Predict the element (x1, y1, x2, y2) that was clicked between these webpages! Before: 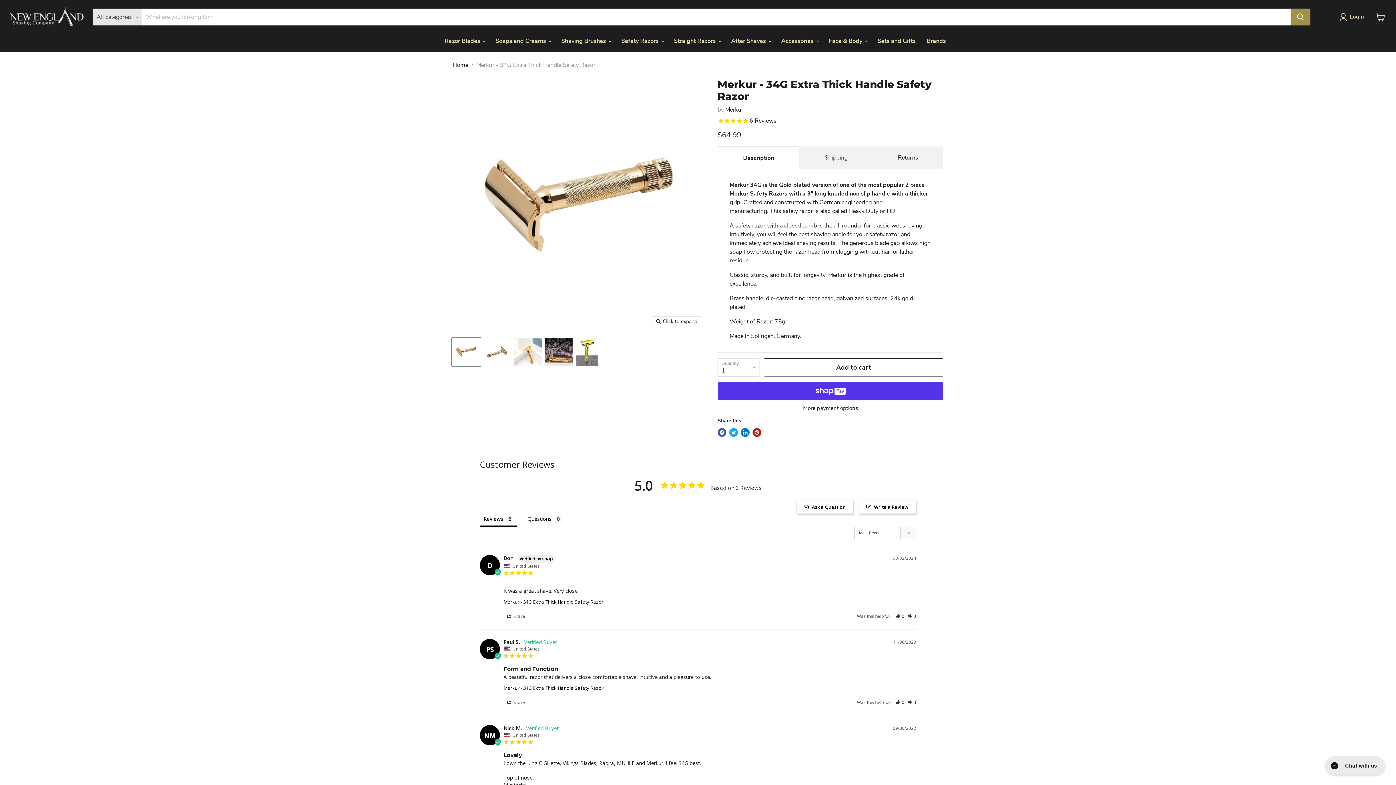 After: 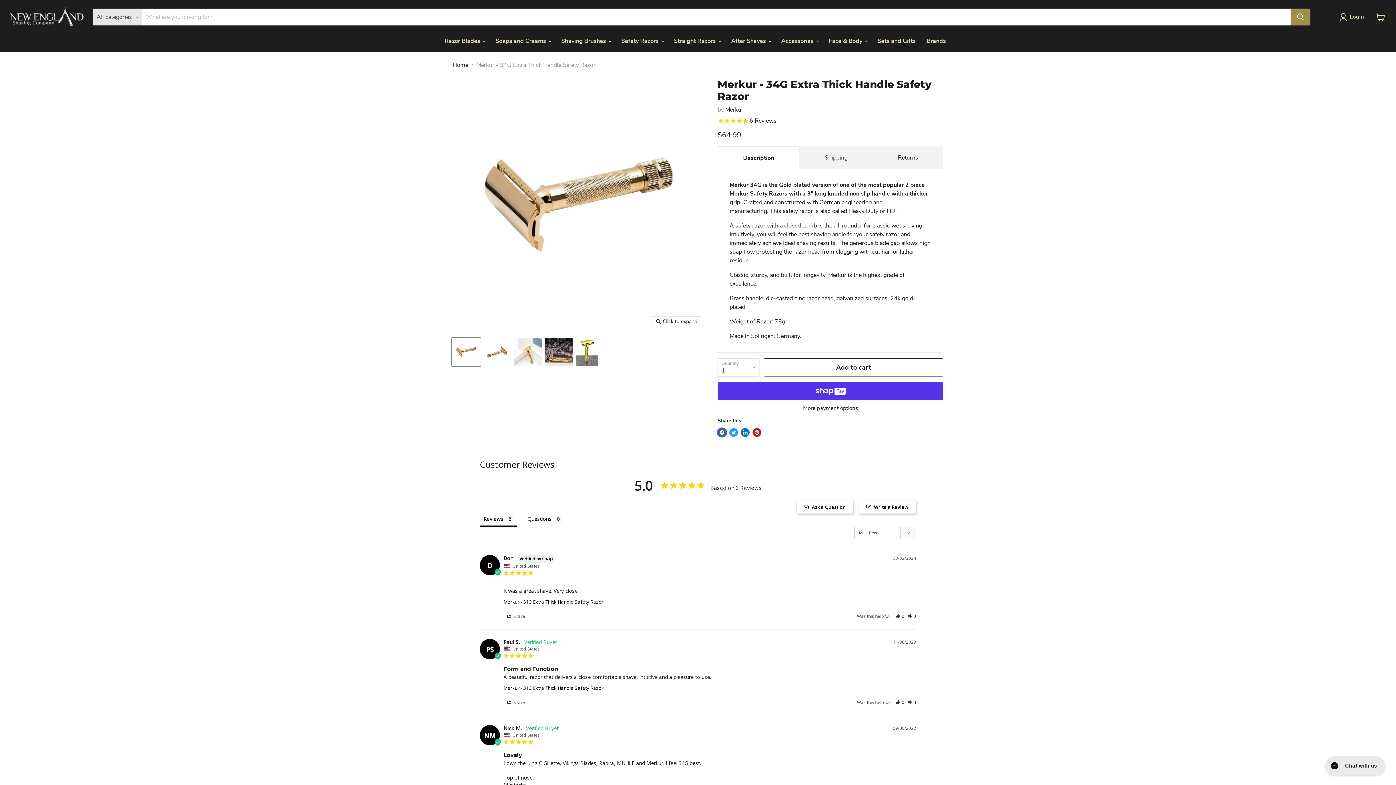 Action: label: Share on Facebook bbox: (717, 428, 726, 437)